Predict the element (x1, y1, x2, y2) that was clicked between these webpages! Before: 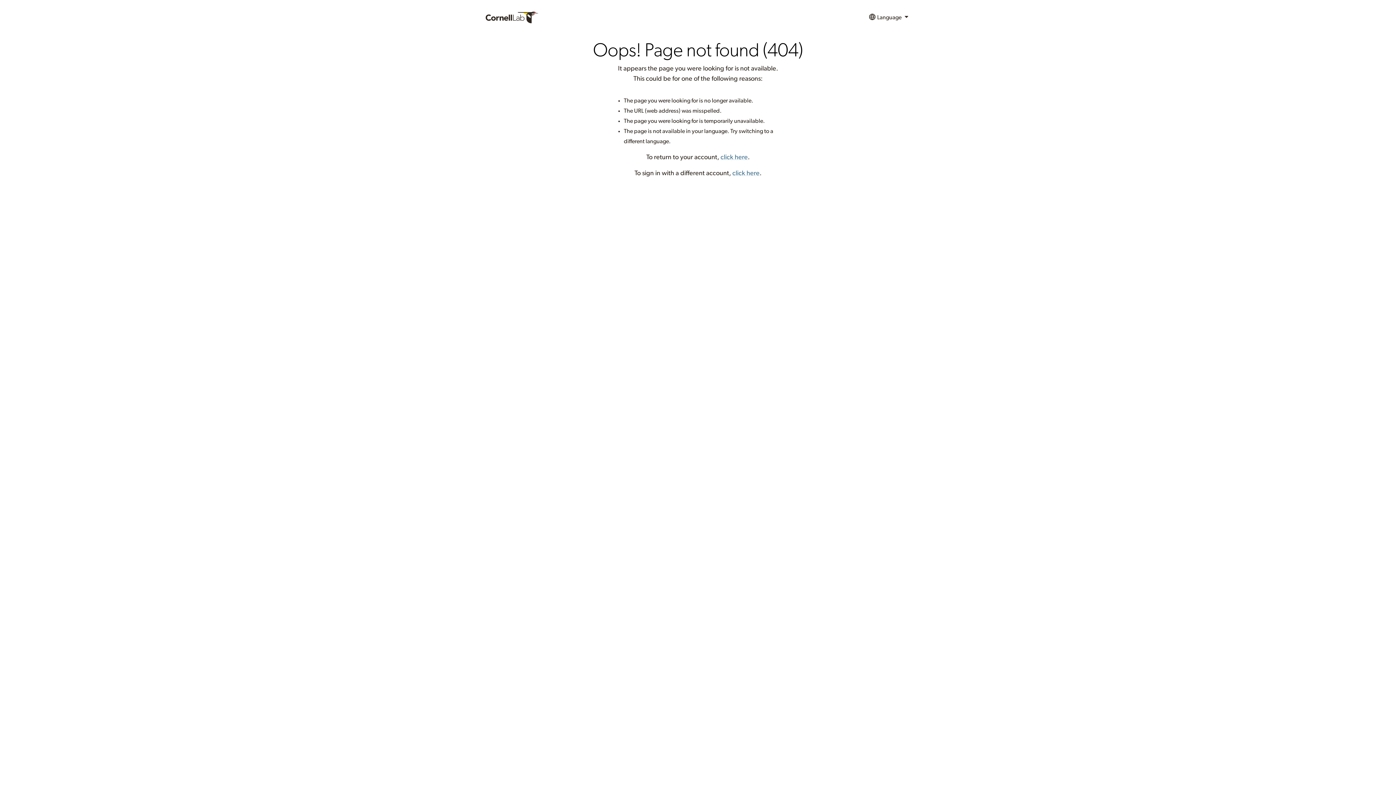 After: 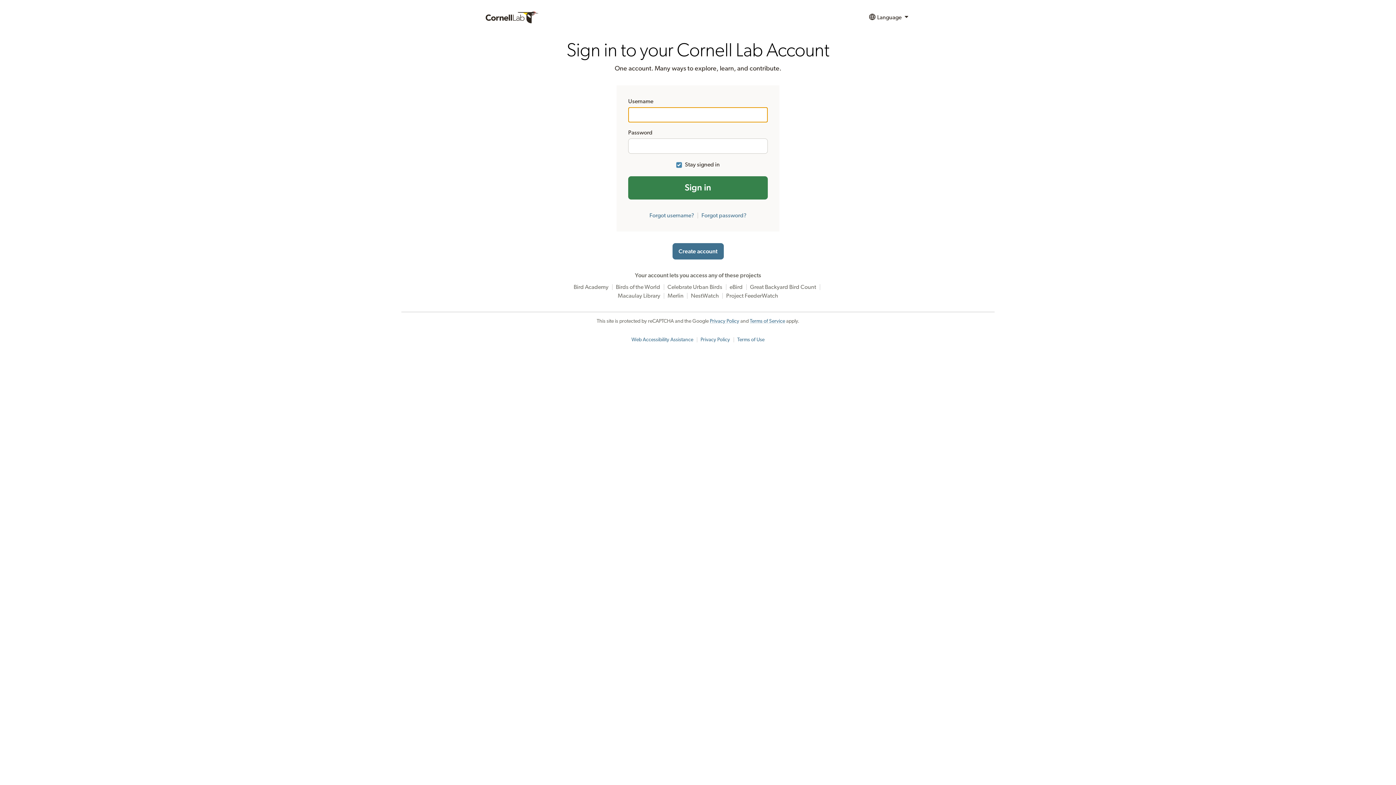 Action: label: click here bbox: (720, 154, 748, 160)